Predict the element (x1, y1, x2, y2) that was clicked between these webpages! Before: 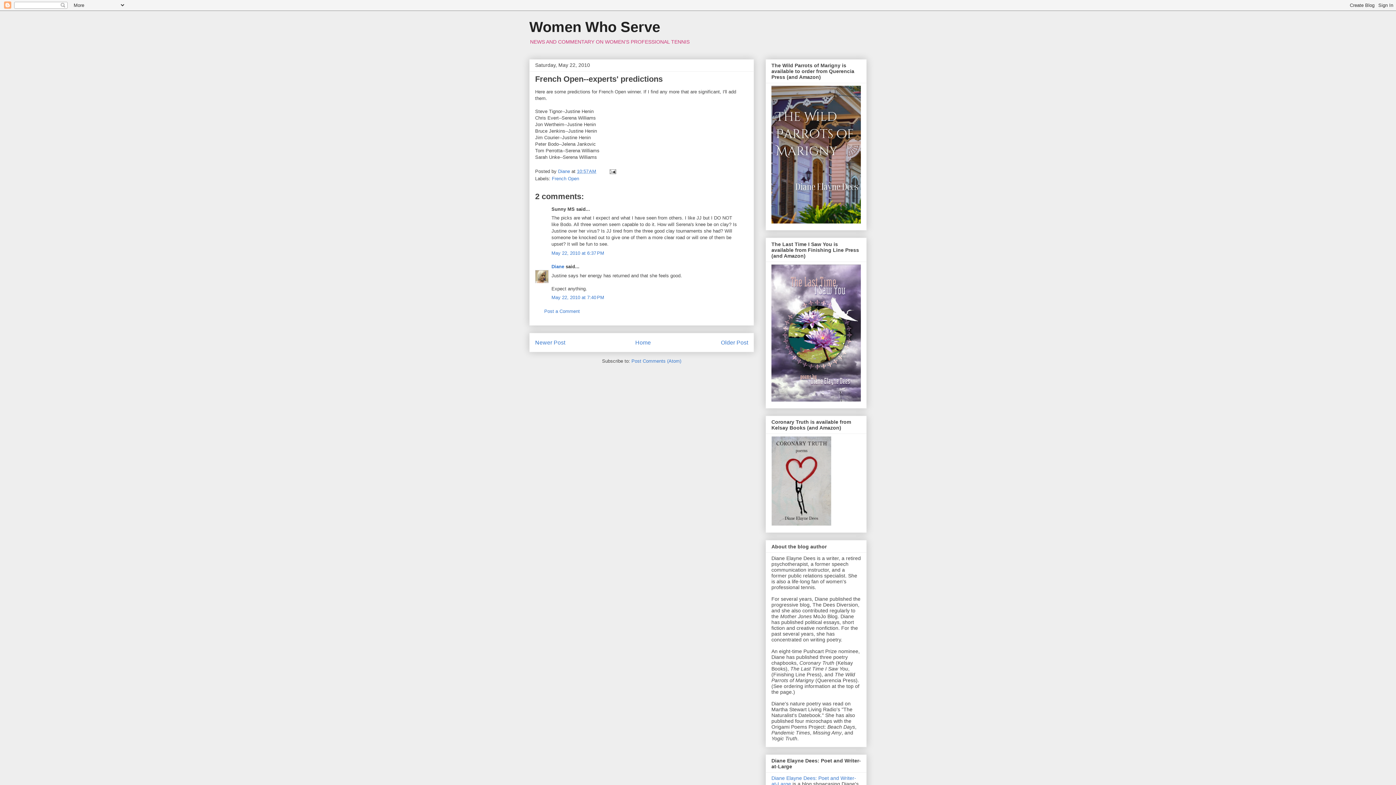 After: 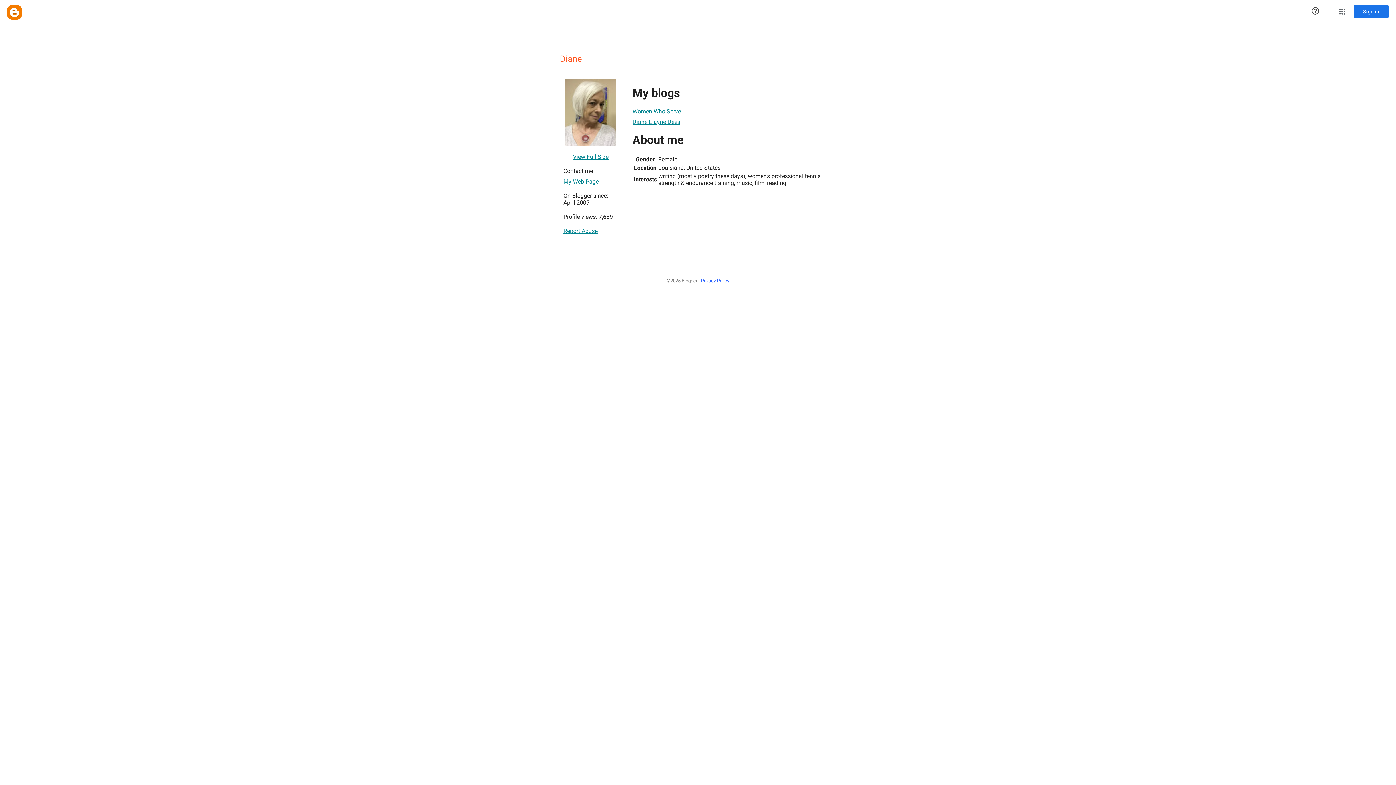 Action: bbox: (558, 168, 571, 174) label: Diane 